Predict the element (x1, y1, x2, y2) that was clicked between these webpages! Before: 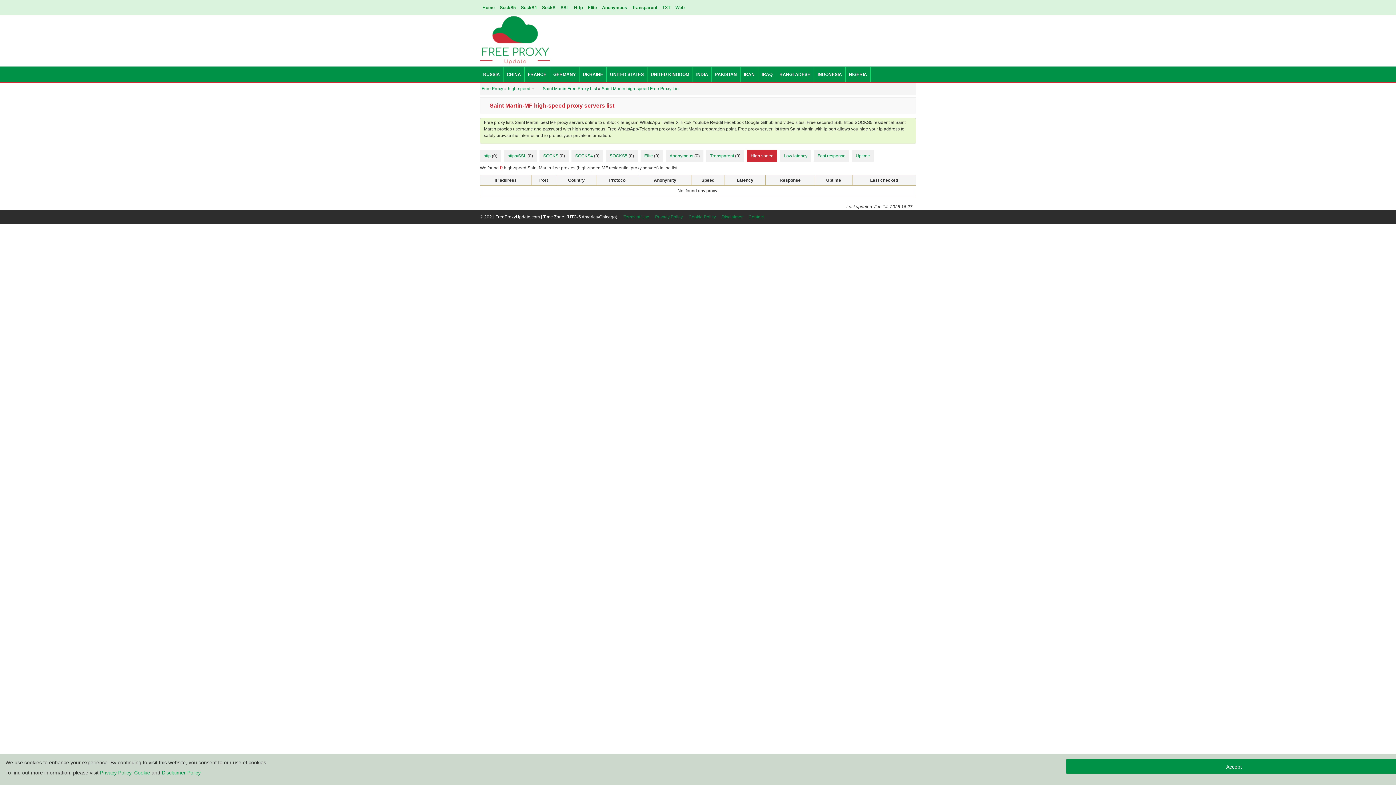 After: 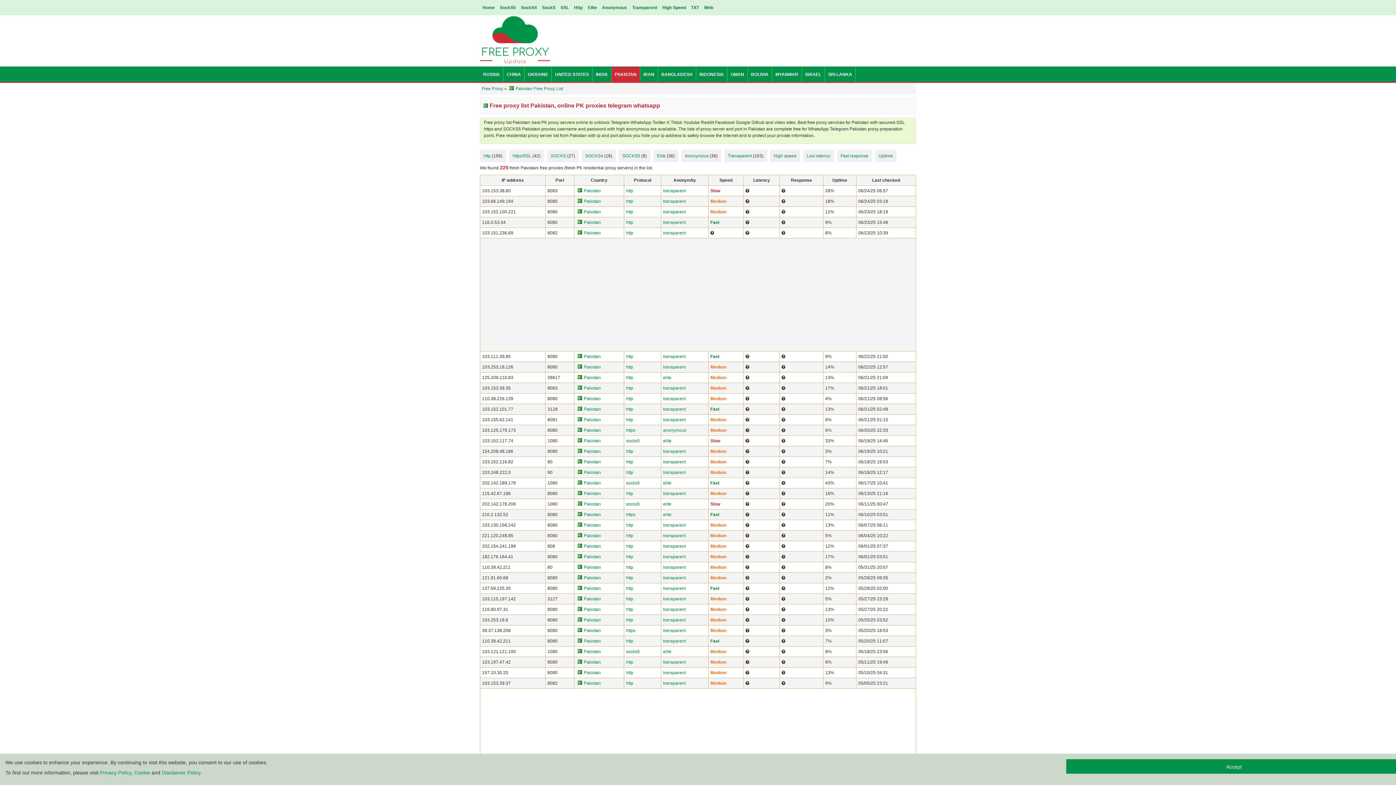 Action: label: PAKISTAN bbox: (712, 66, 740, 82)